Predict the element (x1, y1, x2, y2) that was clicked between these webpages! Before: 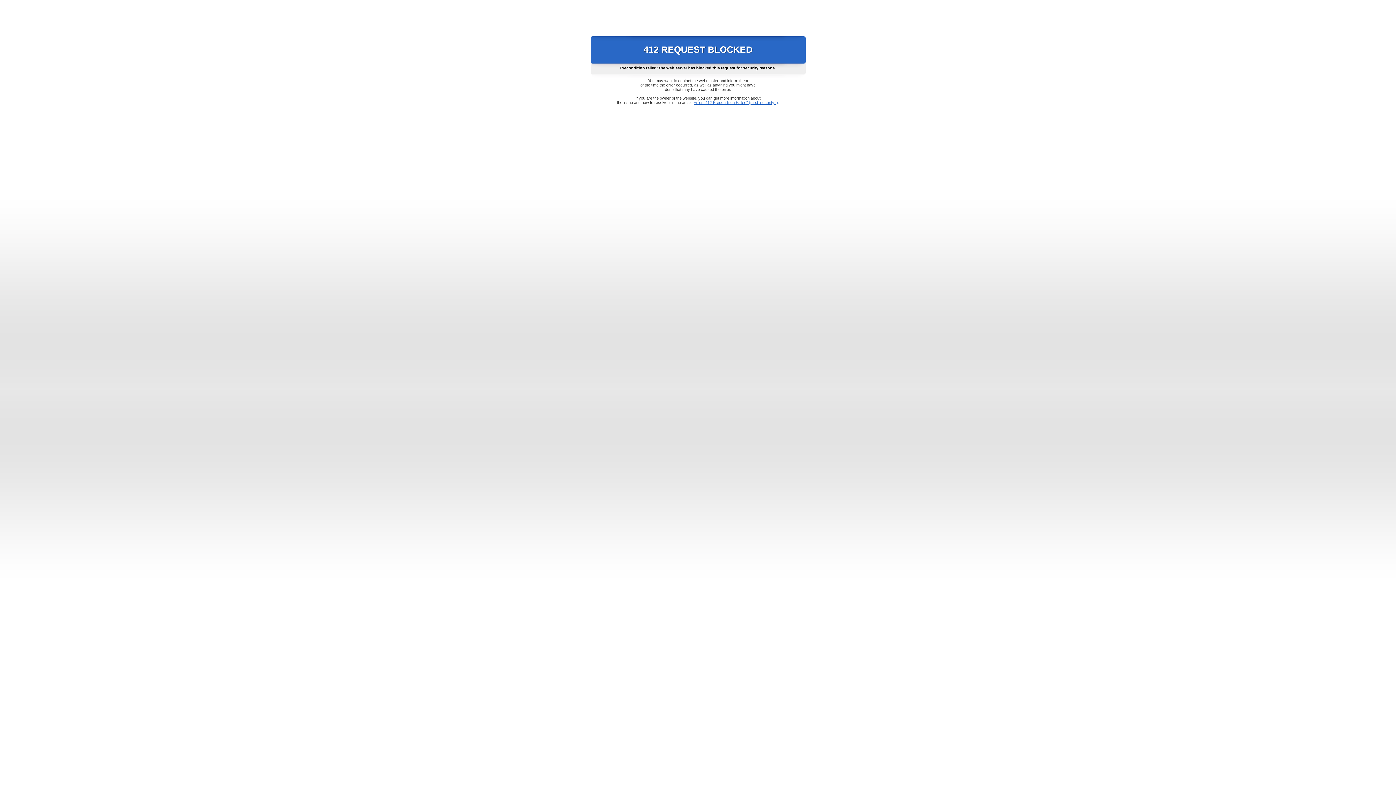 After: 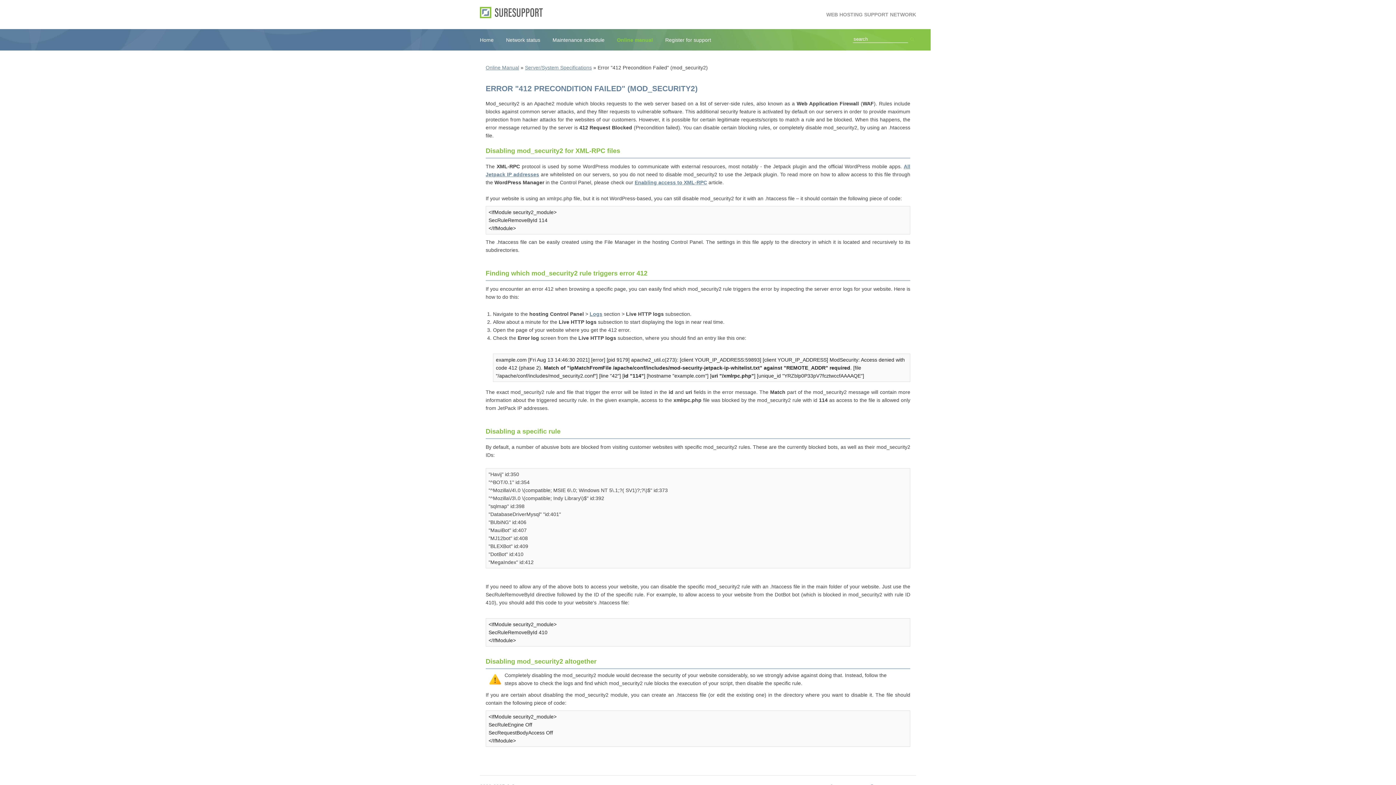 Action: bbox: (693, 100, 778, 104) label: Error "412 Precondition Failed" (mod_security2)